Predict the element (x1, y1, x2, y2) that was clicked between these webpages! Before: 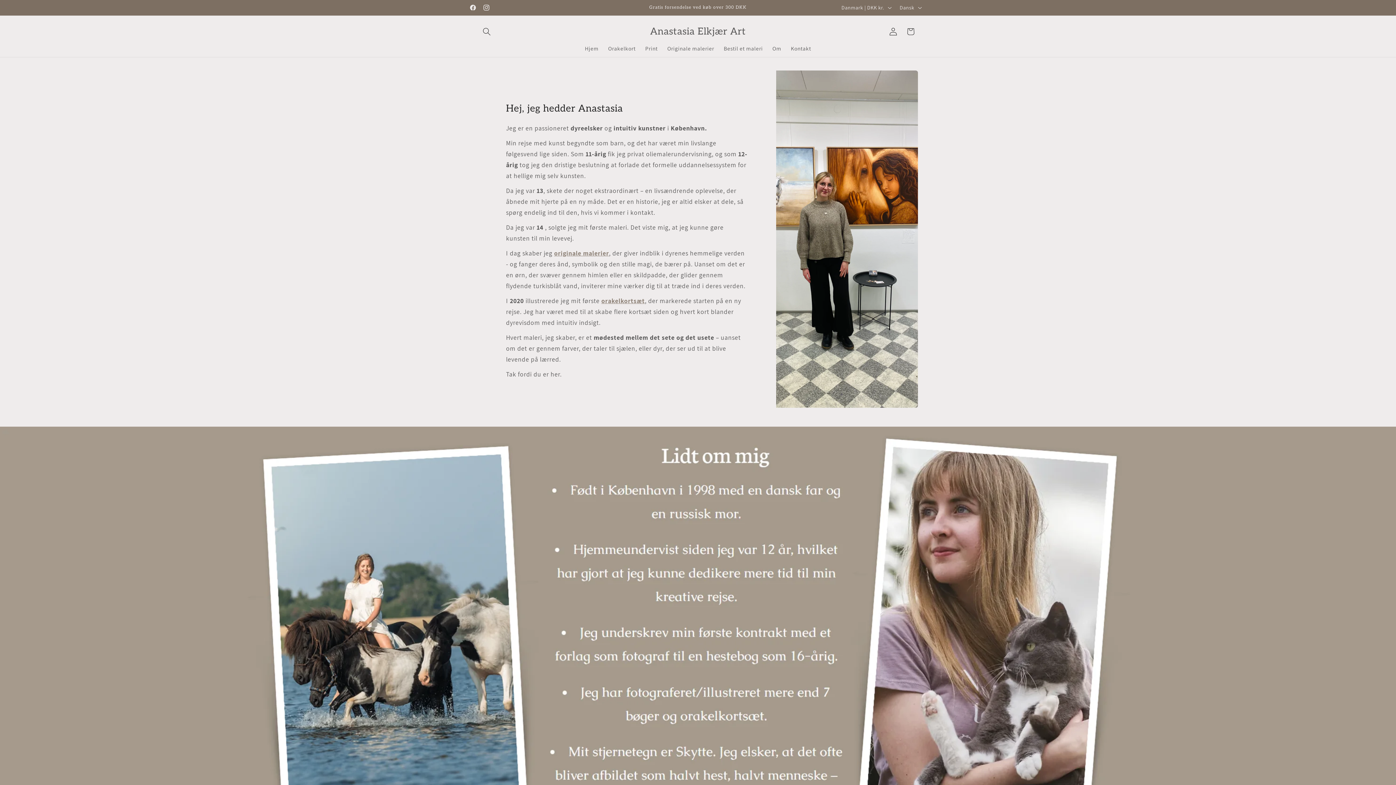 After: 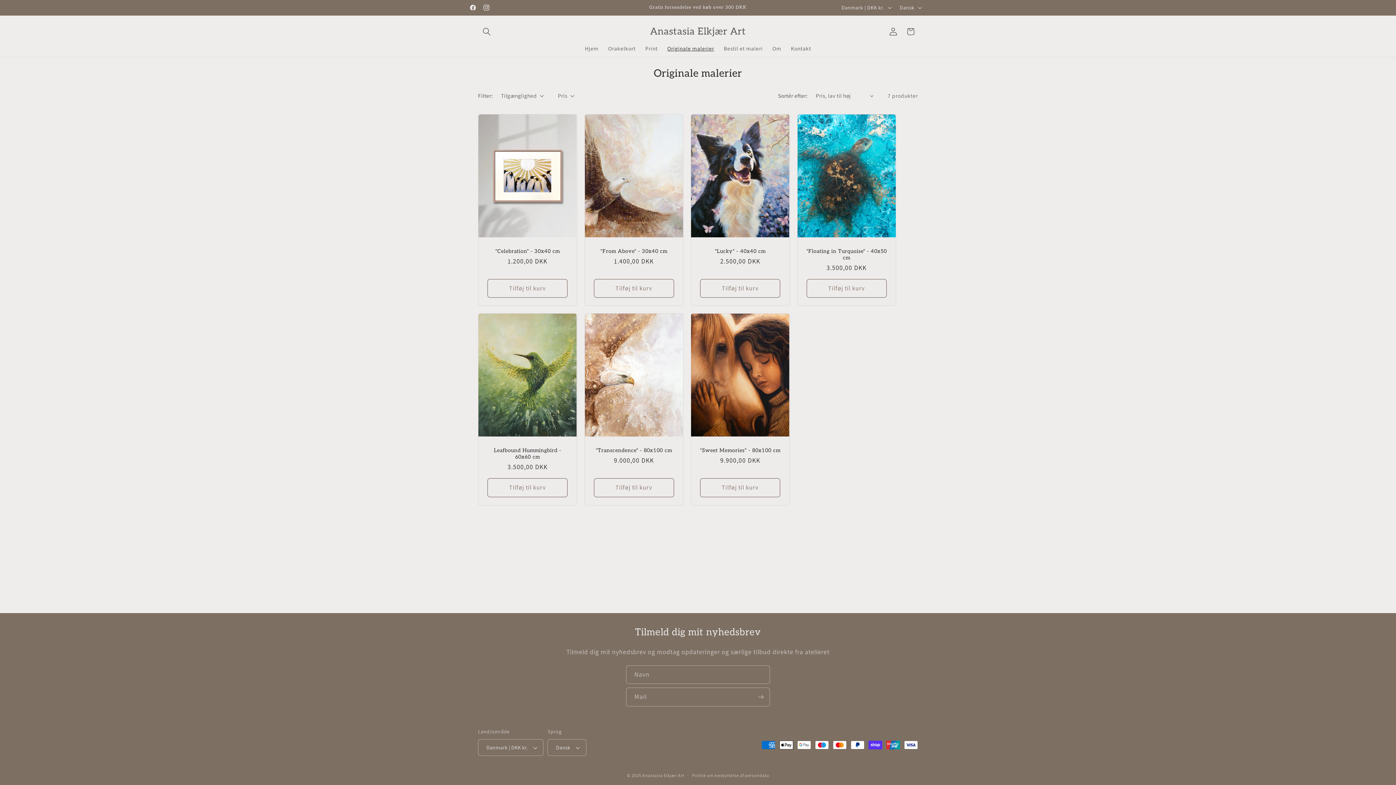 Action: bbox: (662, 40, 719, 56) label: Originale malerier